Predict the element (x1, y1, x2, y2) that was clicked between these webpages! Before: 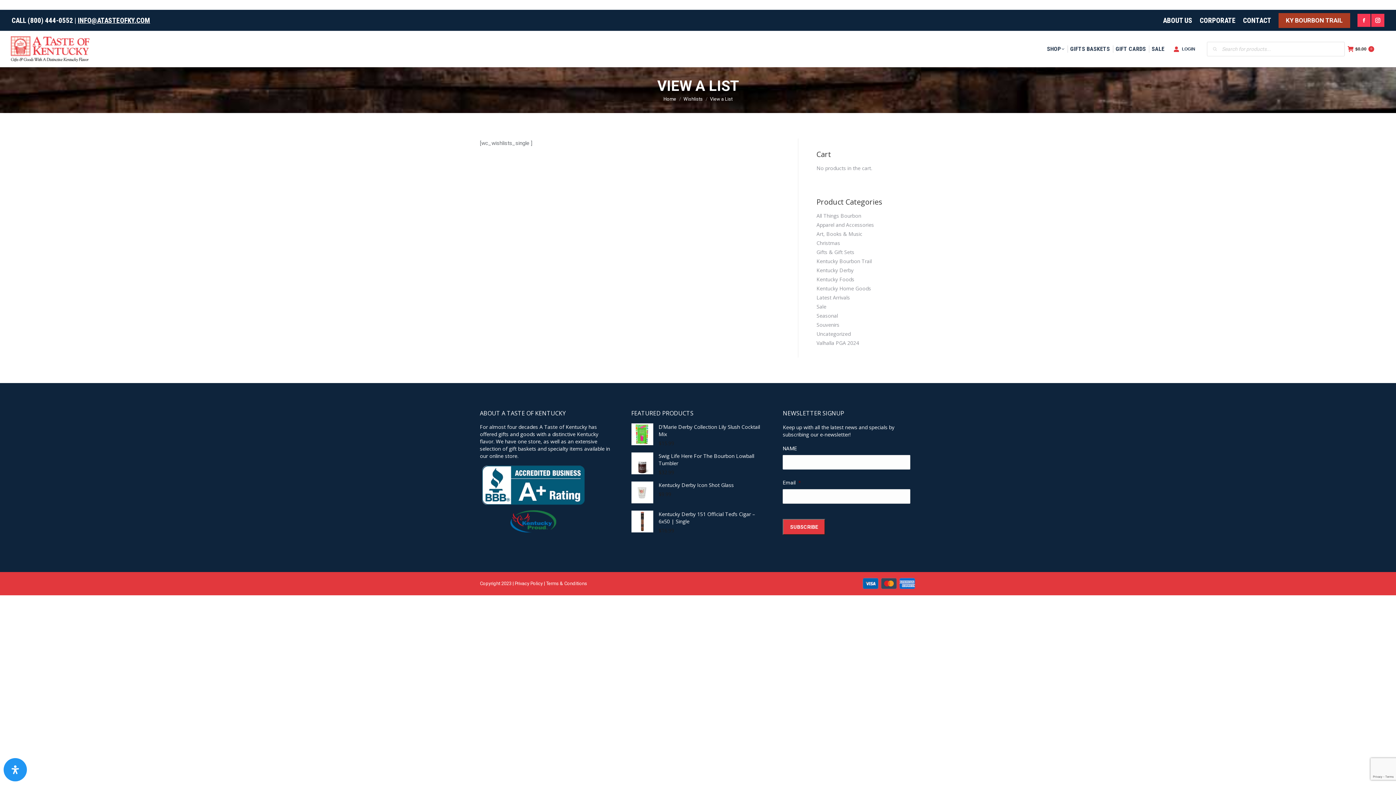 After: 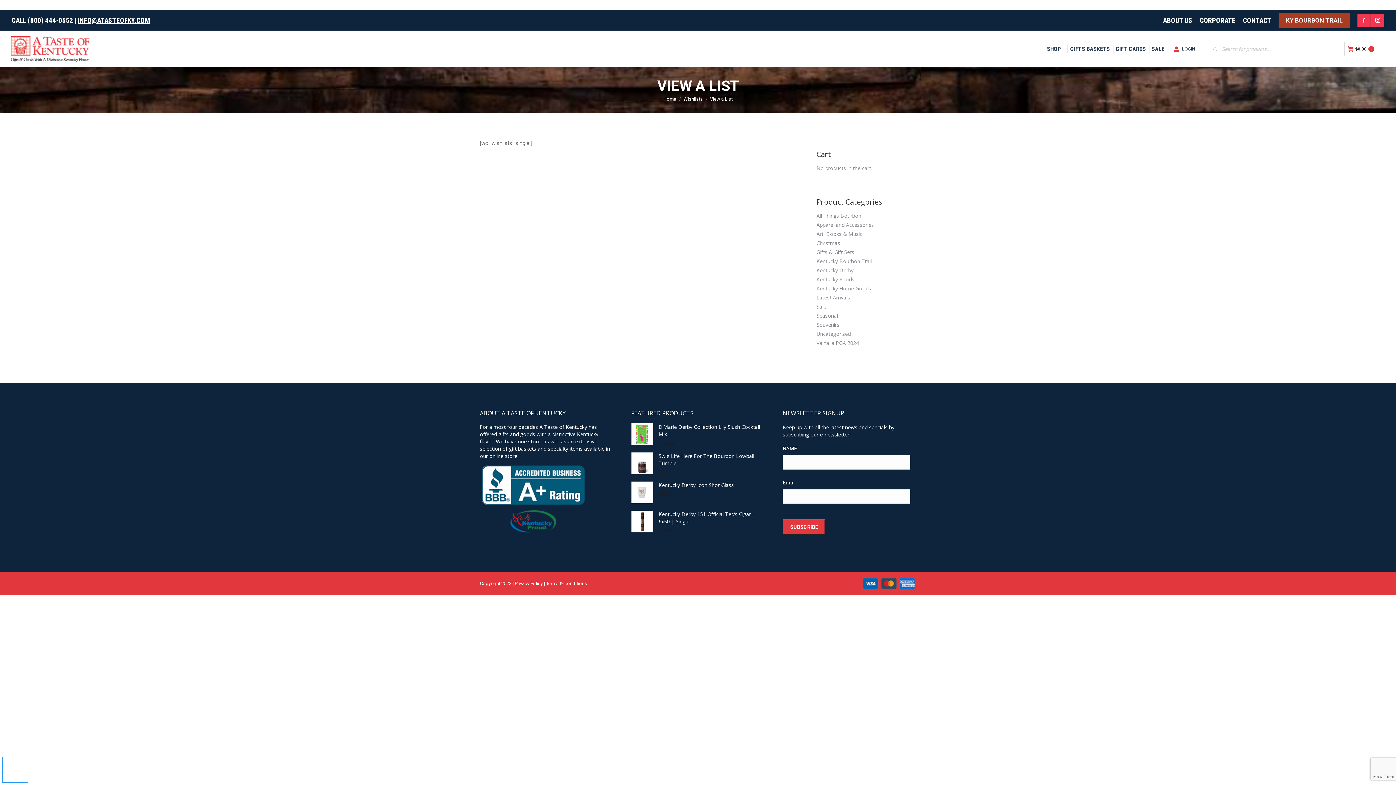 Action: label: Open Accessibility Panel bbox: (3, 758, 26, 781)